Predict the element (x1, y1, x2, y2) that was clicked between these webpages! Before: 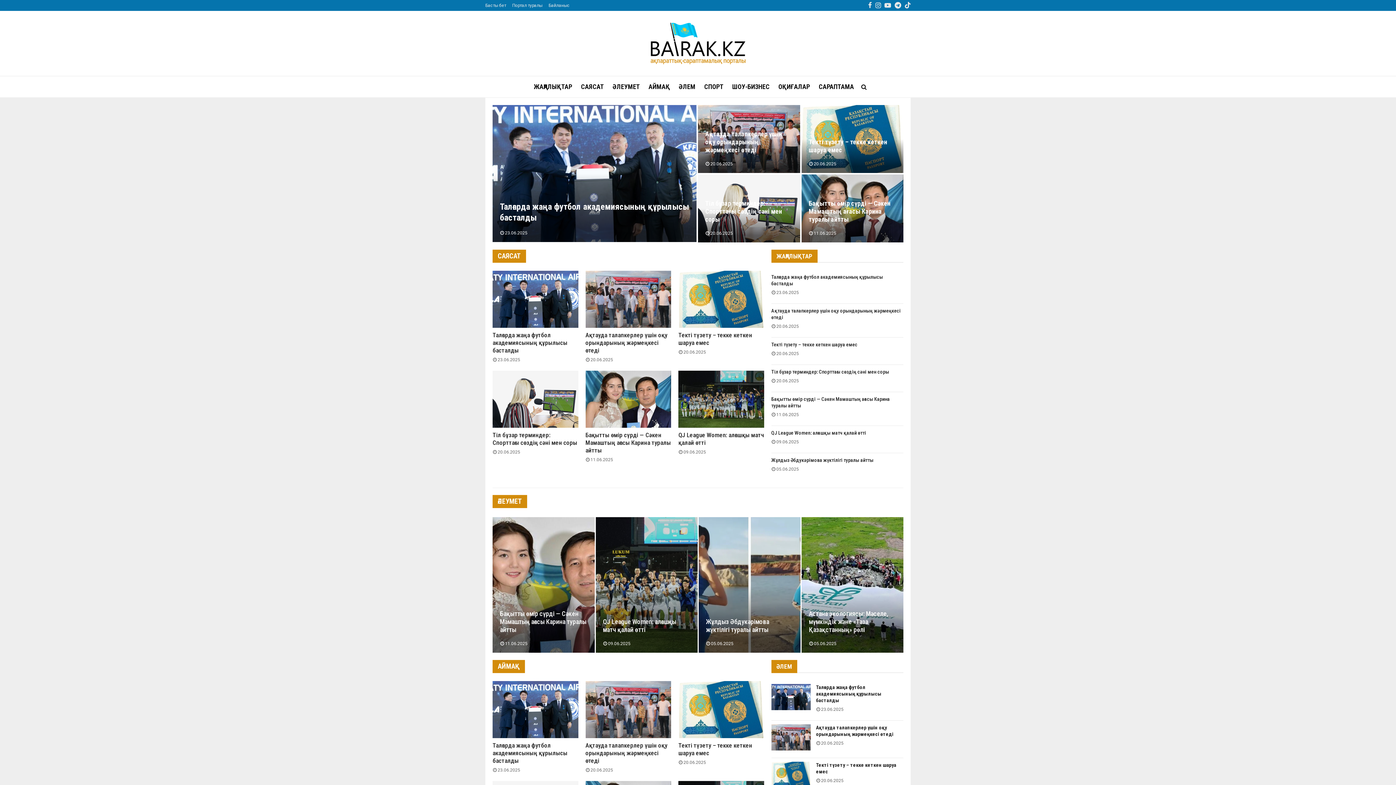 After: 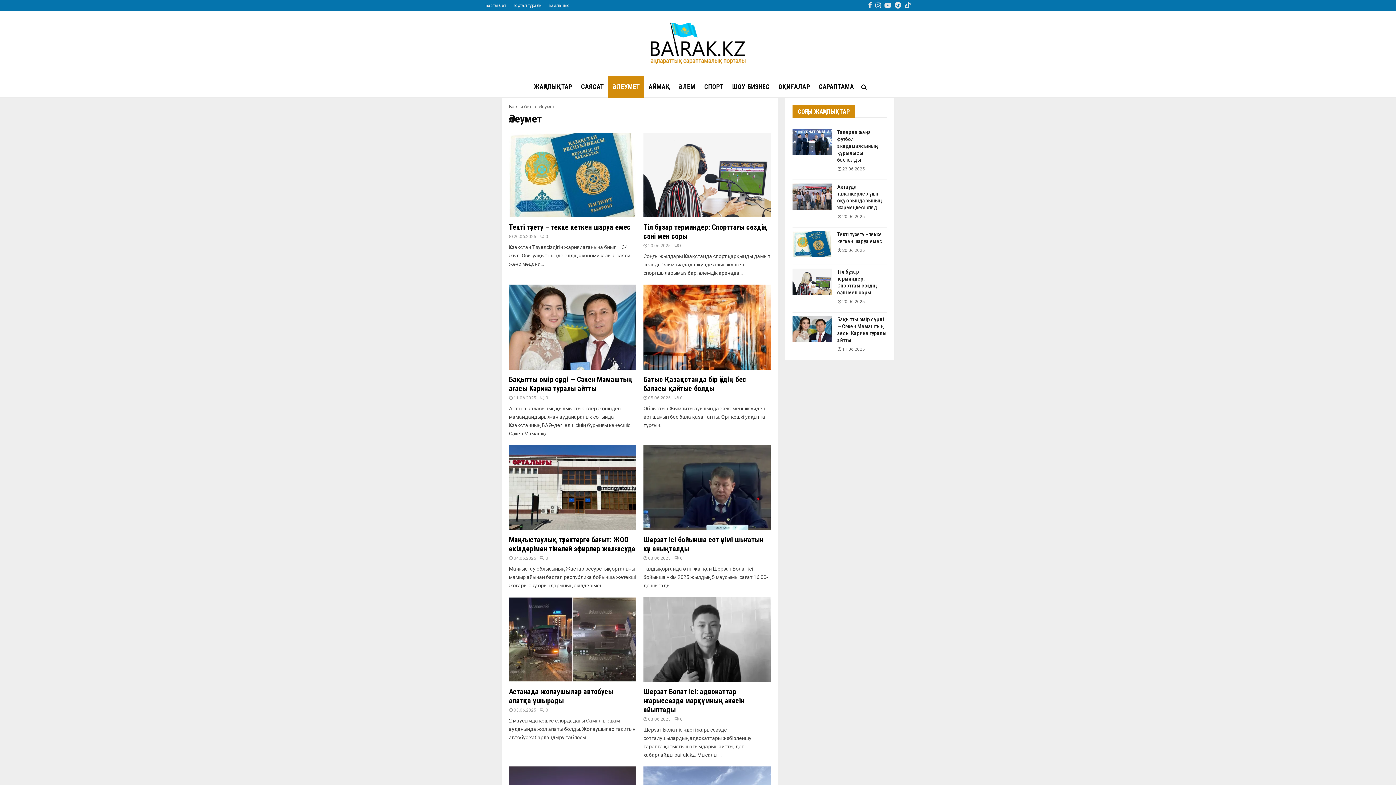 Action: label: ӘЛЕУМЕТ bbox: (492, 495, 527, 508)